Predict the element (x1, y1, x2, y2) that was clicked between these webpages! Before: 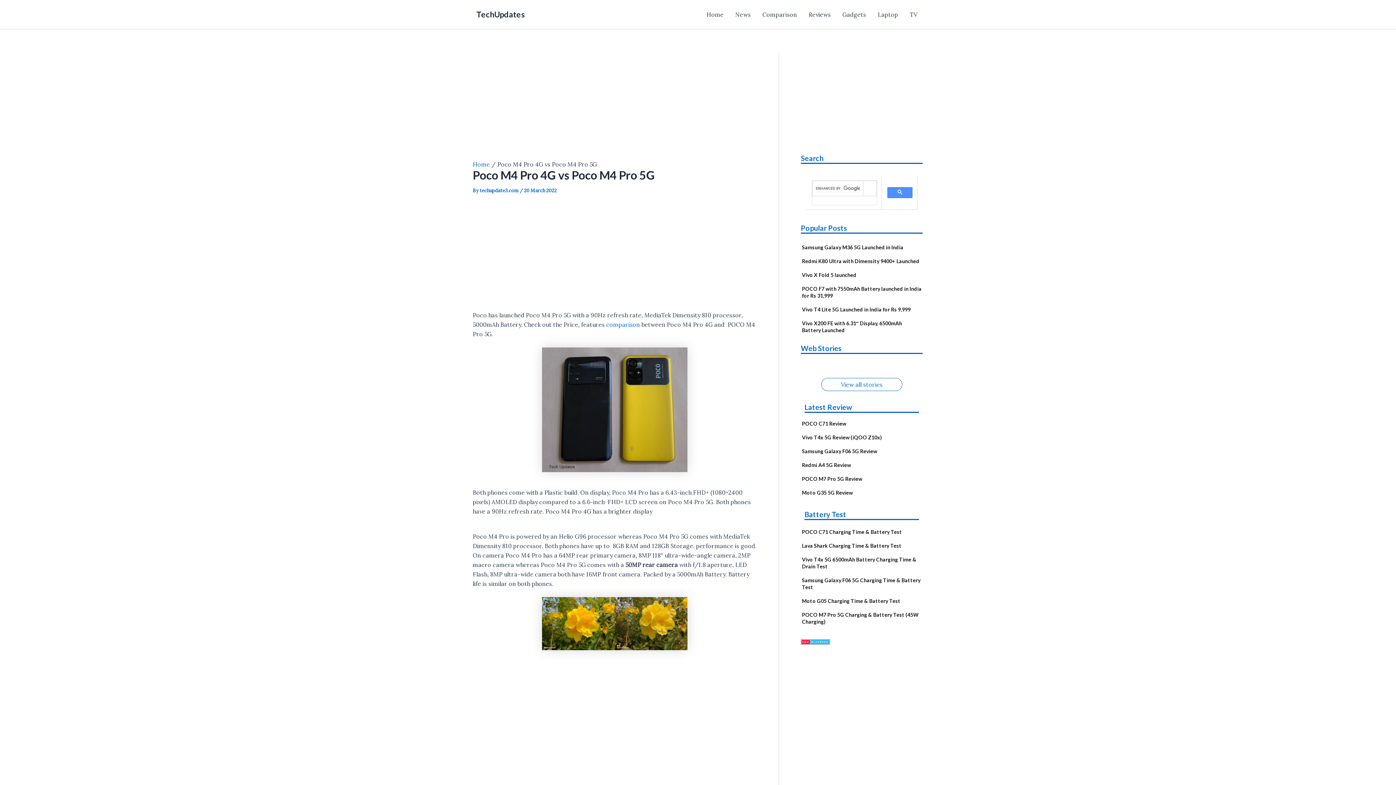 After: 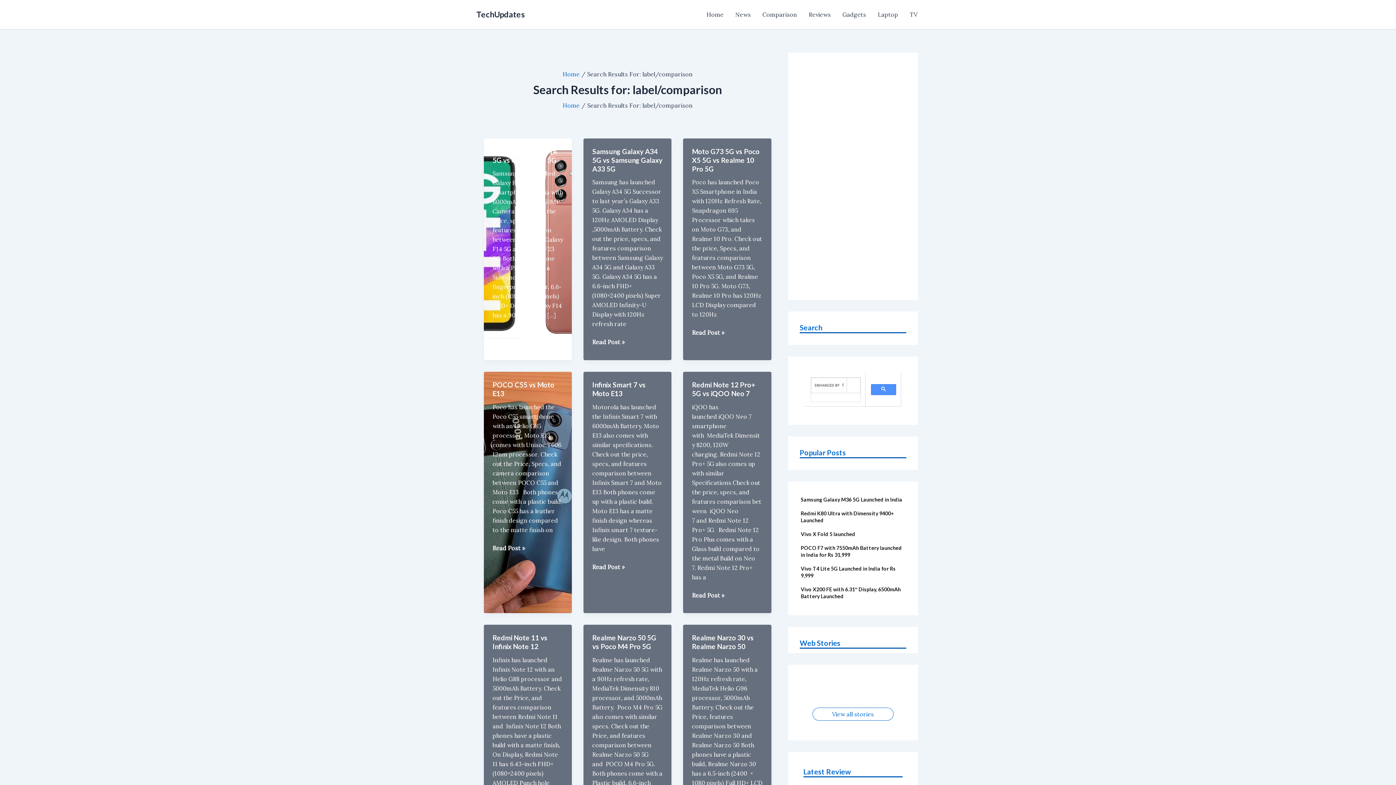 Action: label:  comparison bbox: (604, 321, 640, 328)